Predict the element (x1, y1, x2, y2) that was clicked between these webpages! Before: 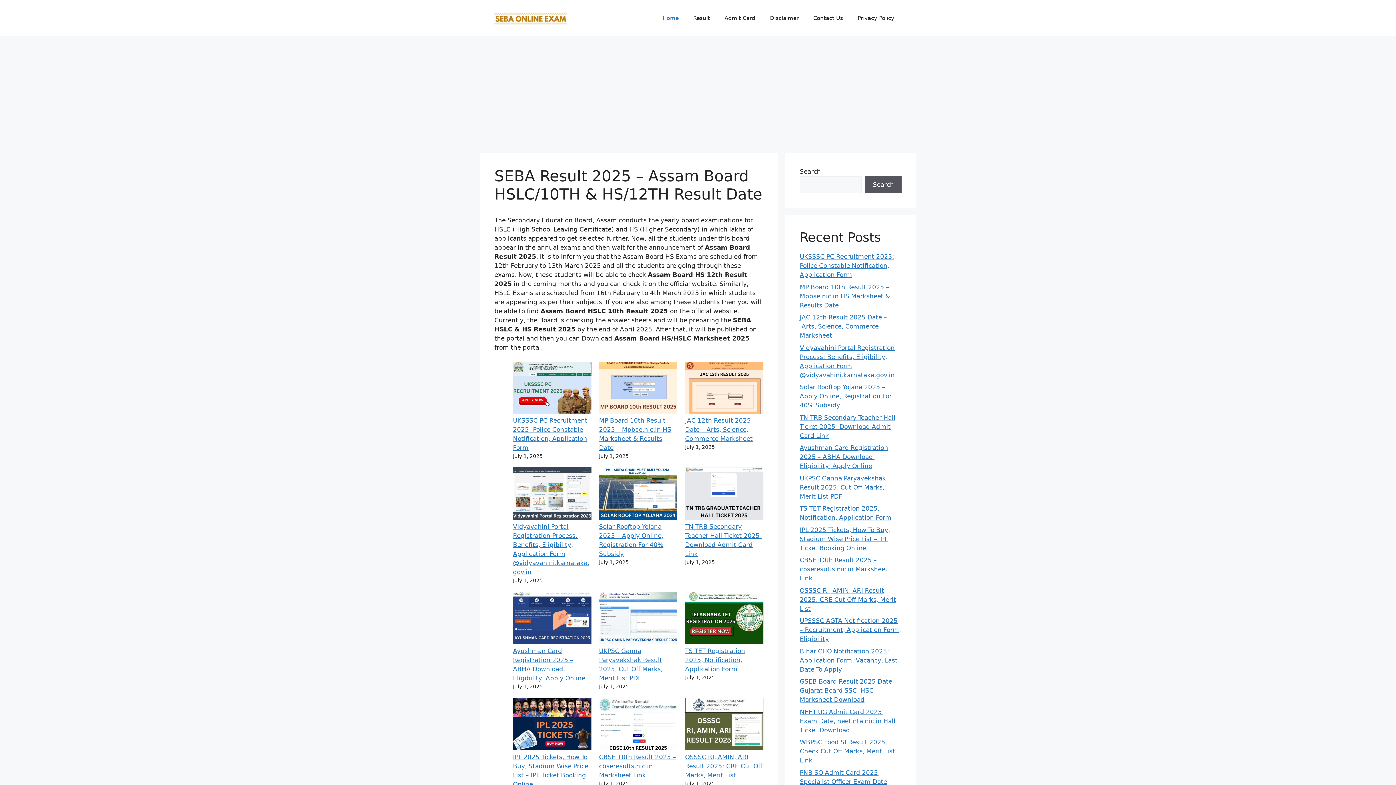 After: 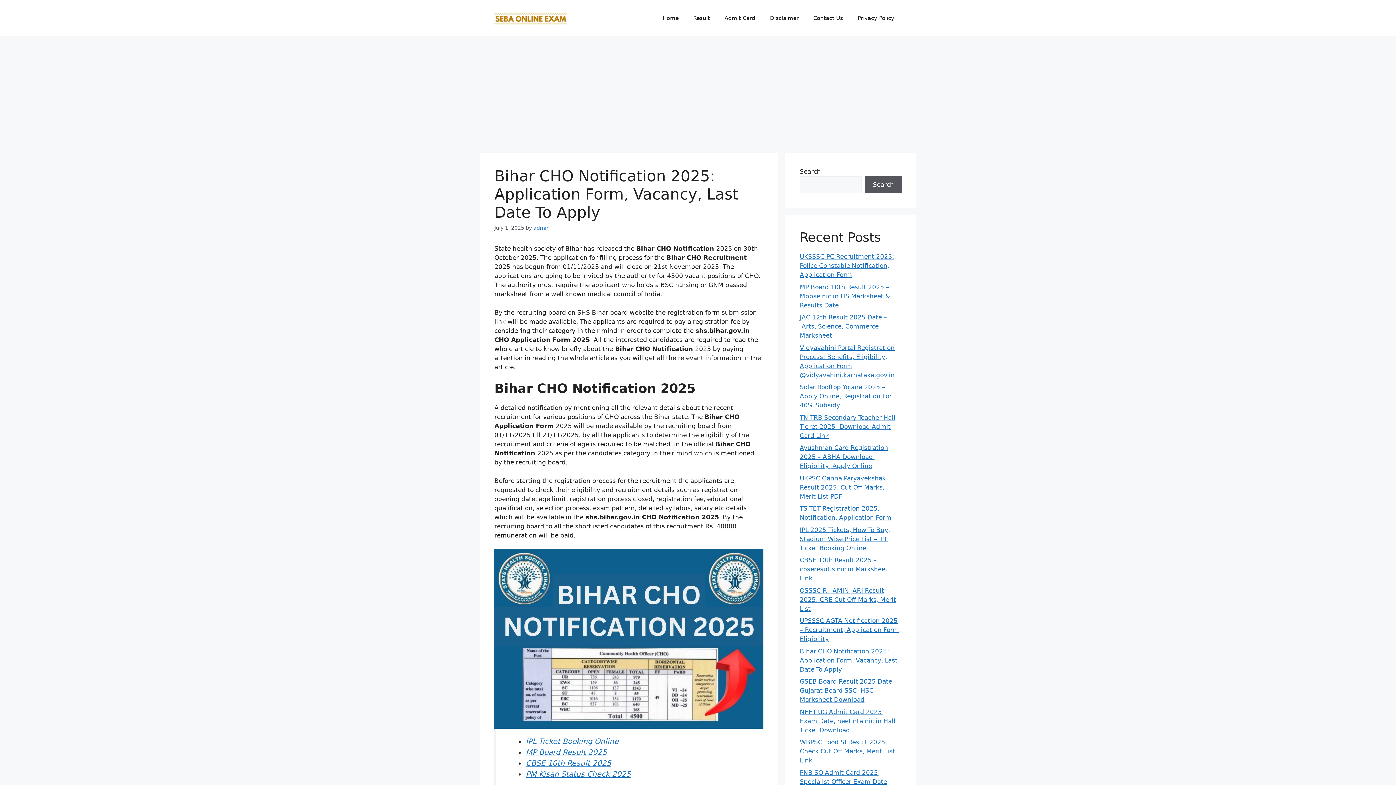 Action: bbox: (800, 647, 897, 673) label: Bihar CHO Notification 2025: Application Form, Vacancy, Last Date To Apply